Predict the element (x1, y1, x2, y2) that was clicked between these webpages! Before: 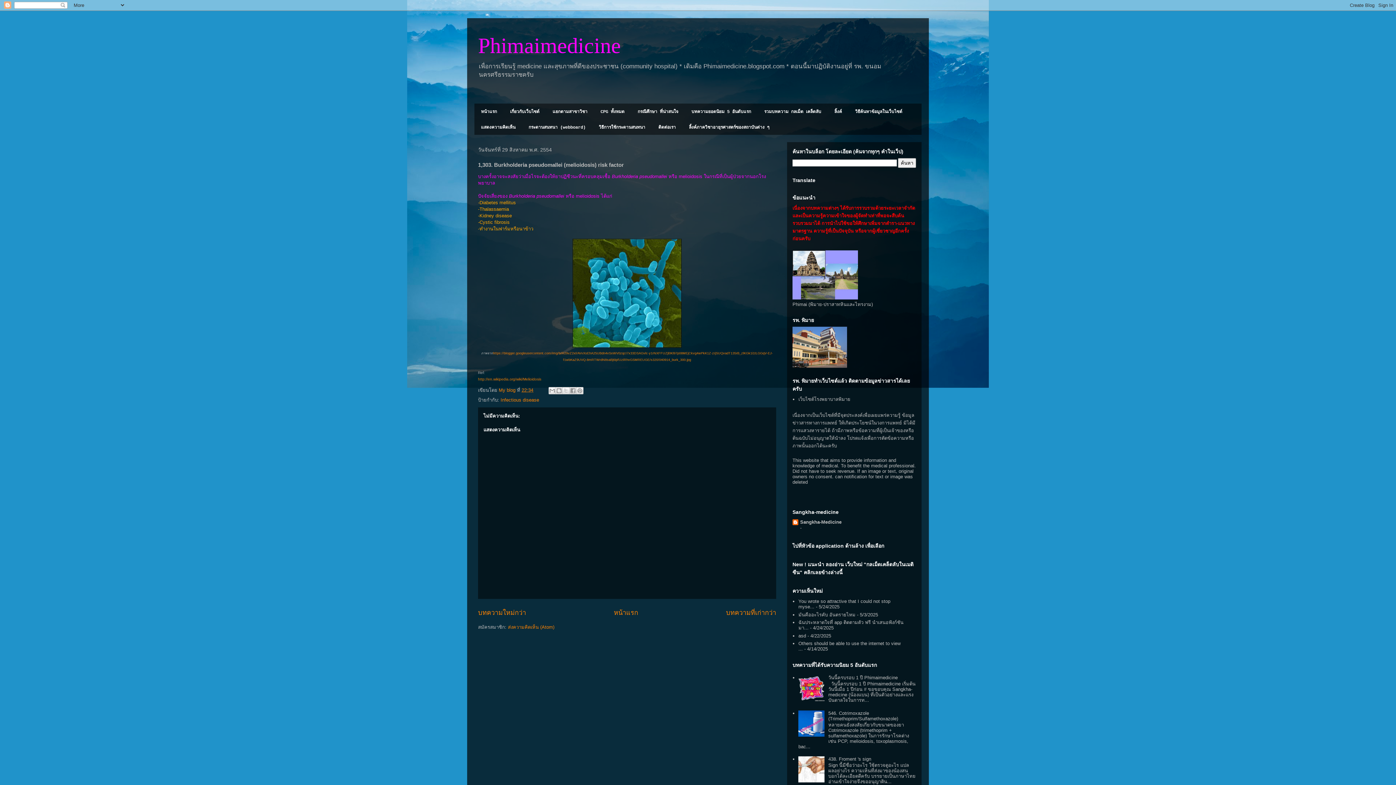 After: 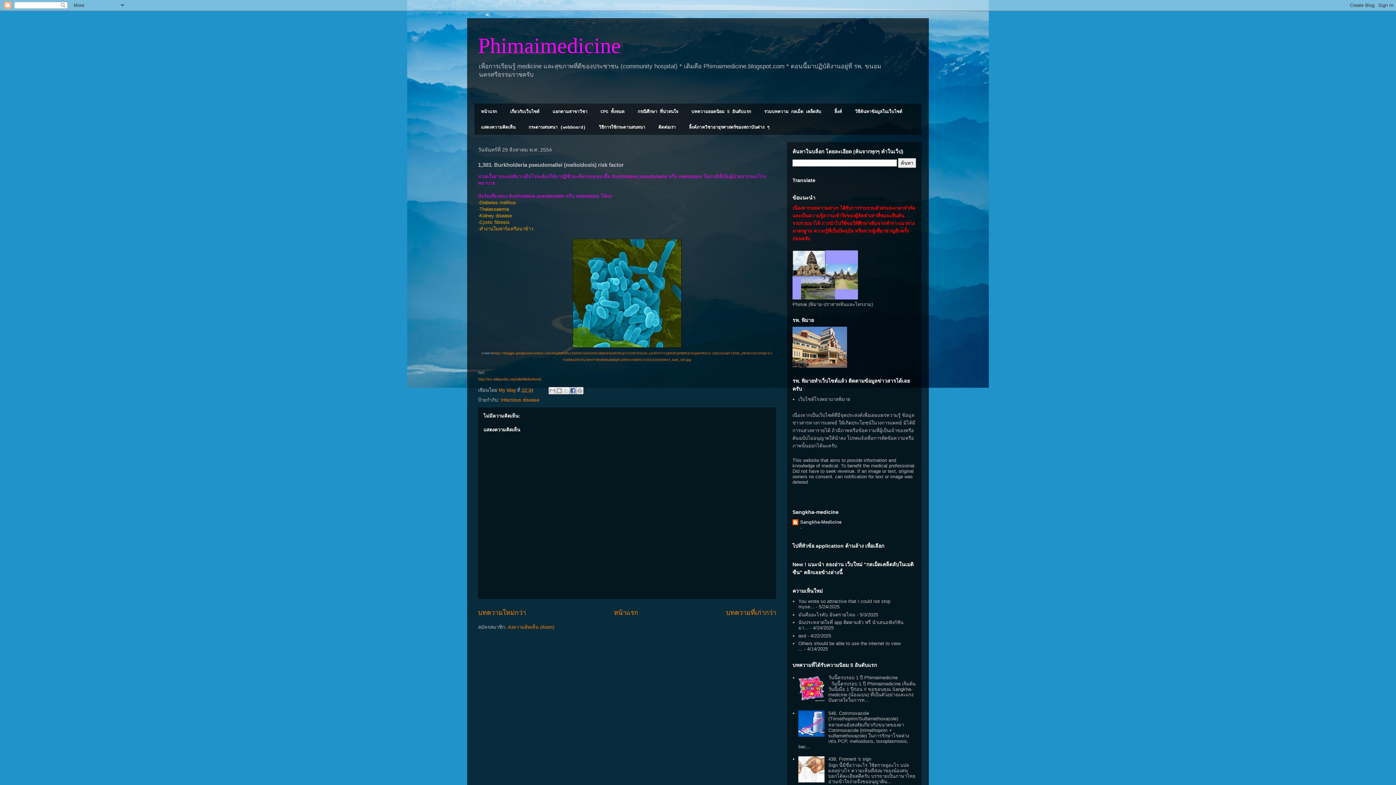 Action: bbox: (569, 387, 576, 394) label: แชร์ไปที่ Facebook